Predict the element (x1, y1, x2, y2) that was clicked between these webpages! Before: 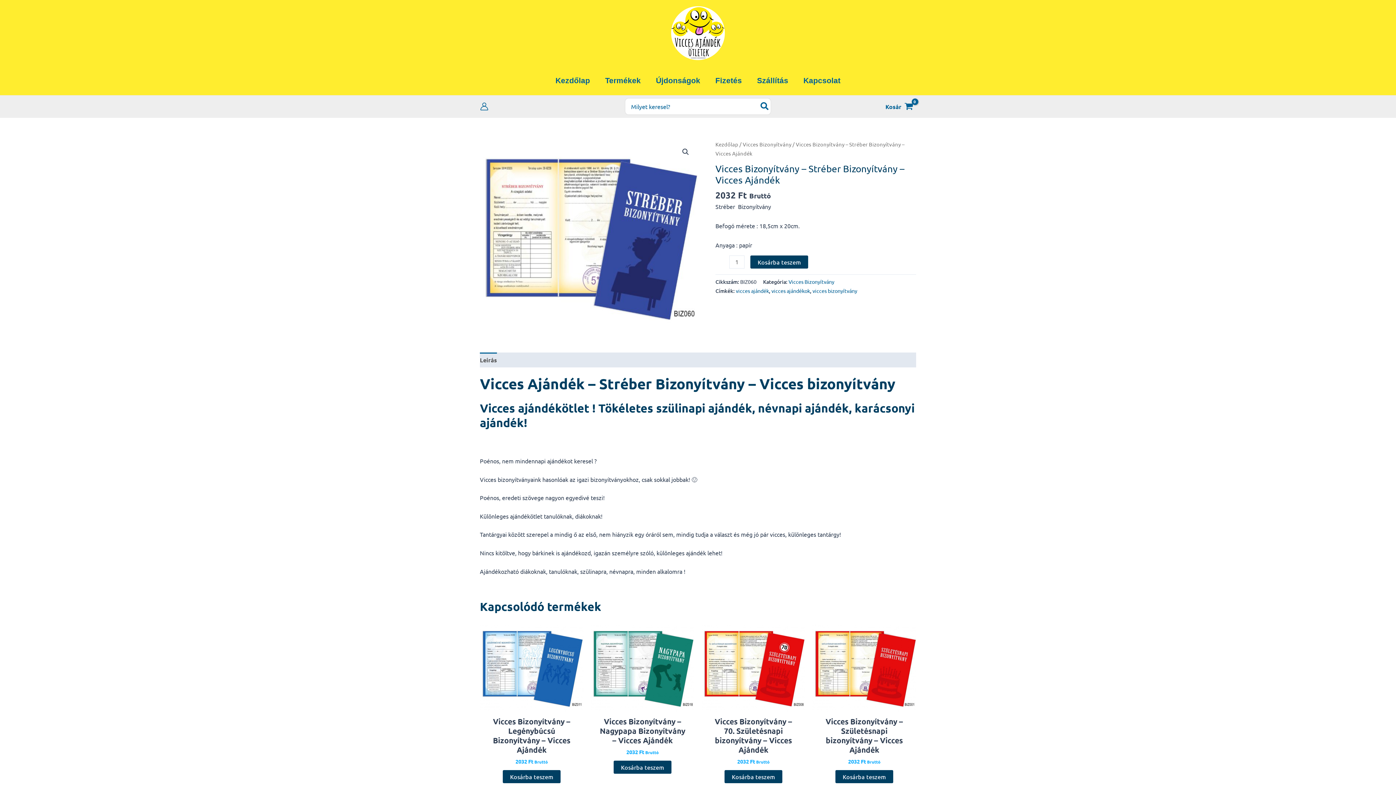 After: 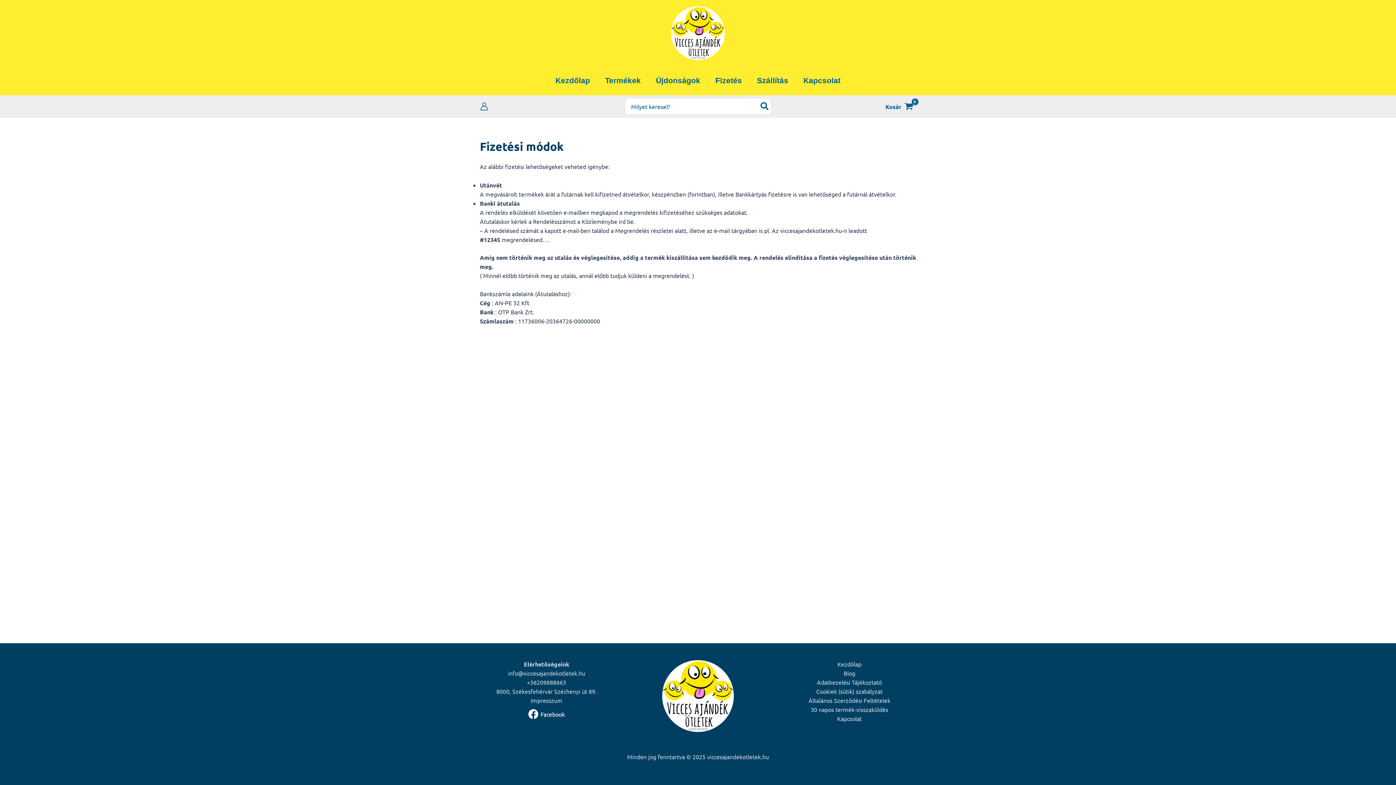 Action: bbox: (708, 66, 749, 95) label: Fizetés